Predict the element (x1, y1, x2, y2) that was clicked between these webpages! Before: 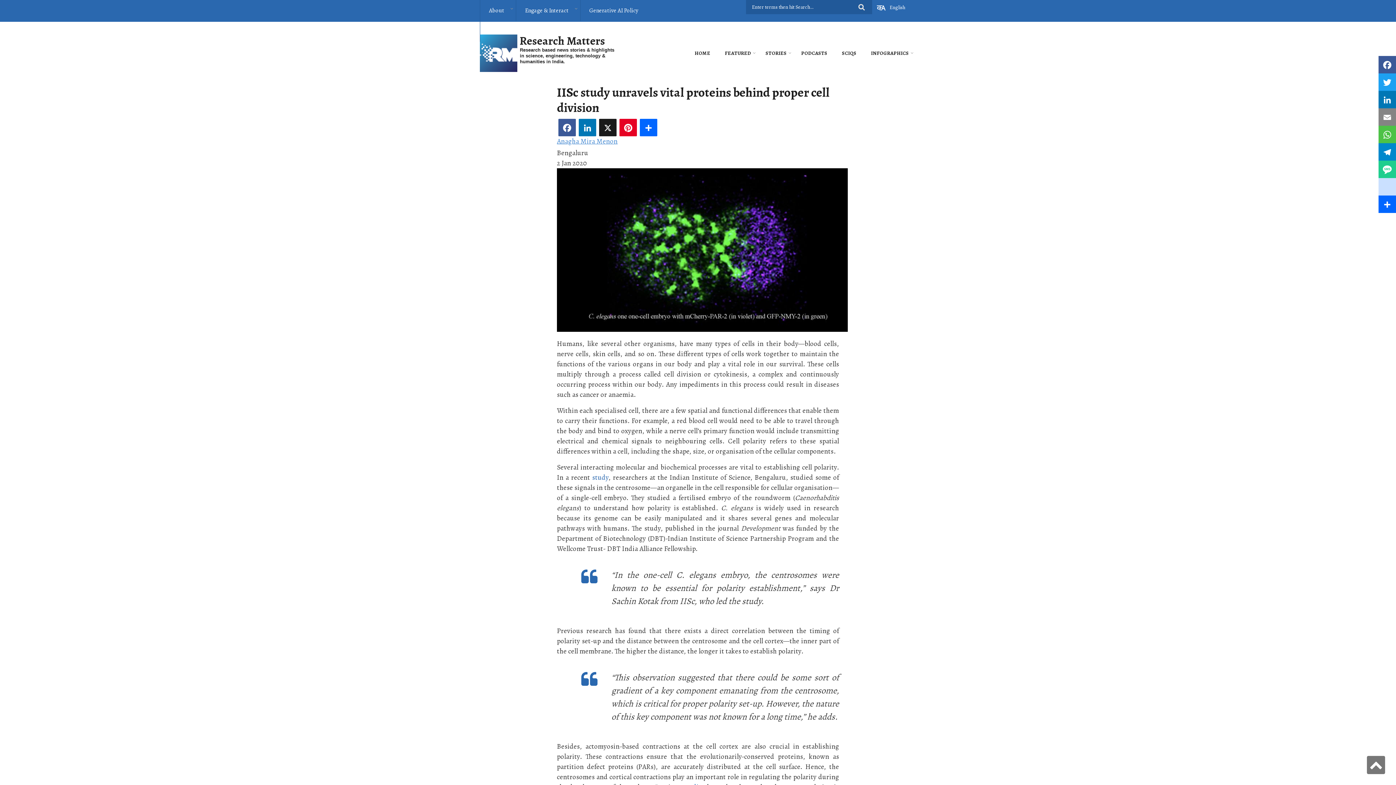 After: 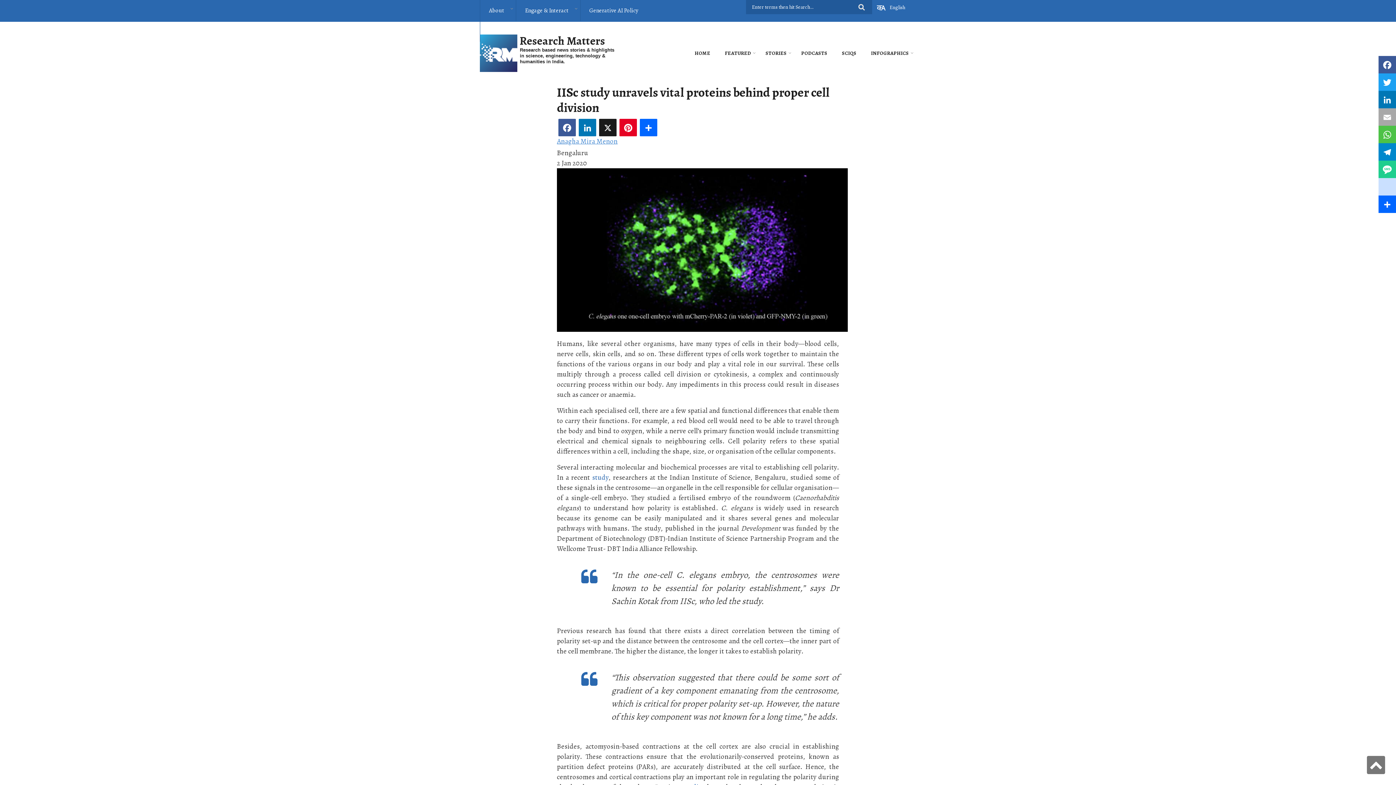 Action: bbox: (1378, 108, 1396, 125) label: Email